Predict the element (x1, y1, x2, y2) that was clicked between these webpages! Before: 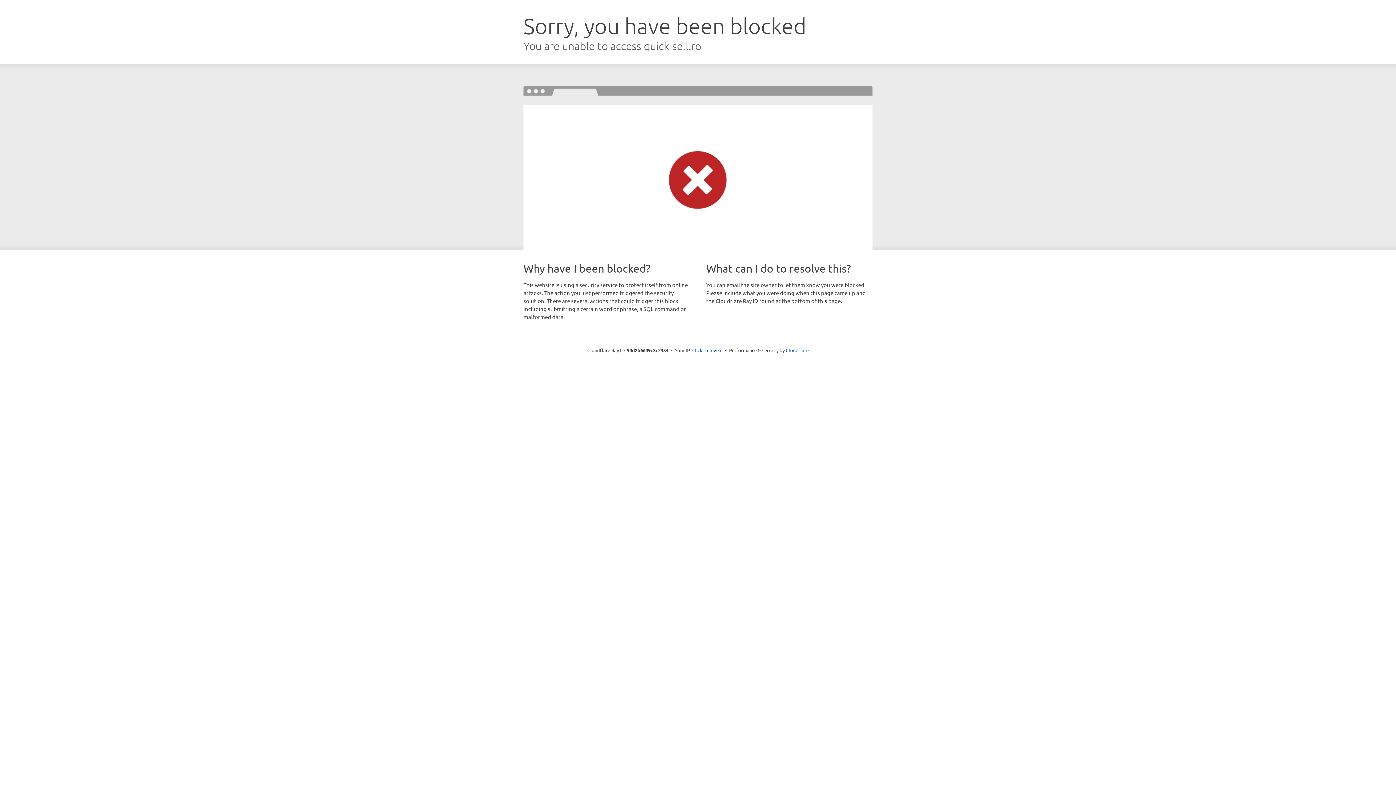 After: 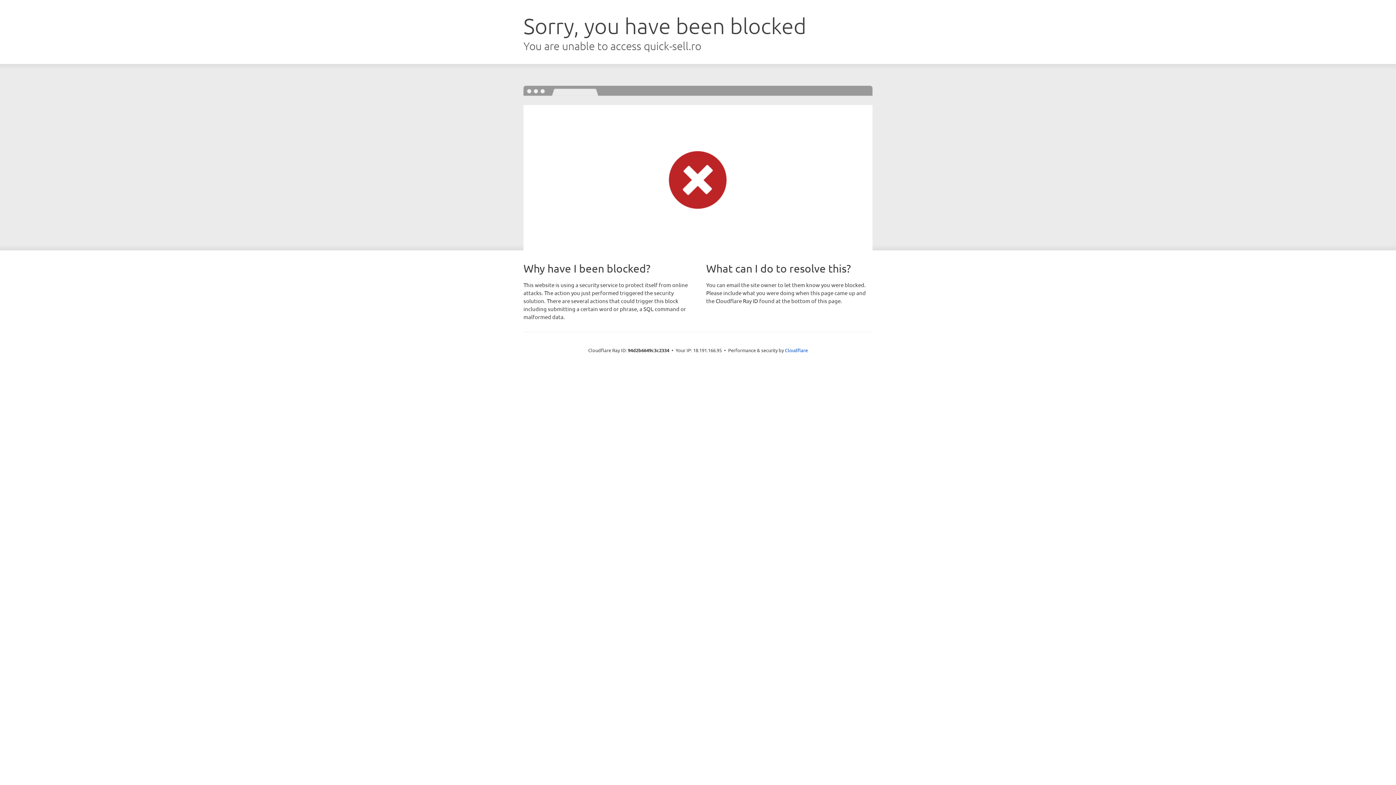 Action: label: Click to reveal bbox: (692, 346, 722, 353)